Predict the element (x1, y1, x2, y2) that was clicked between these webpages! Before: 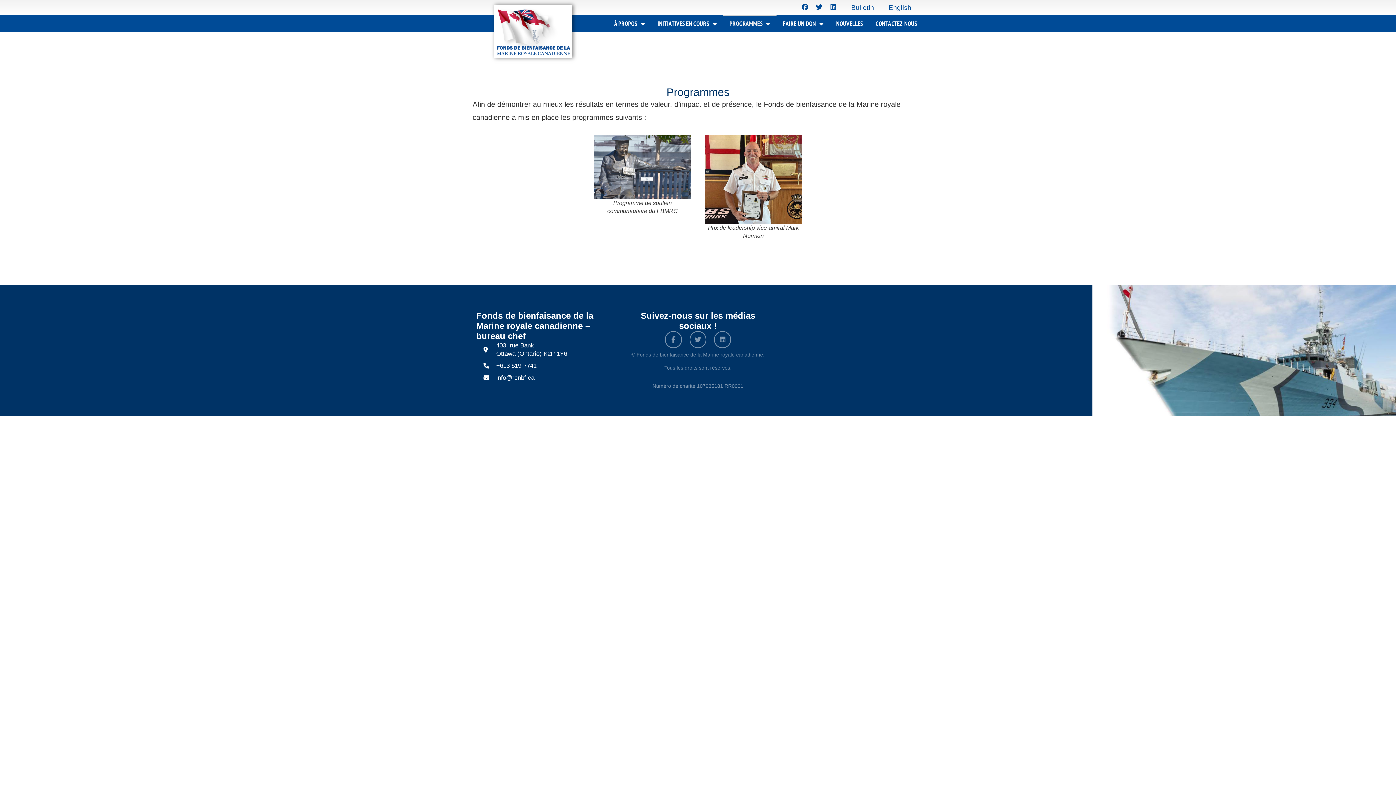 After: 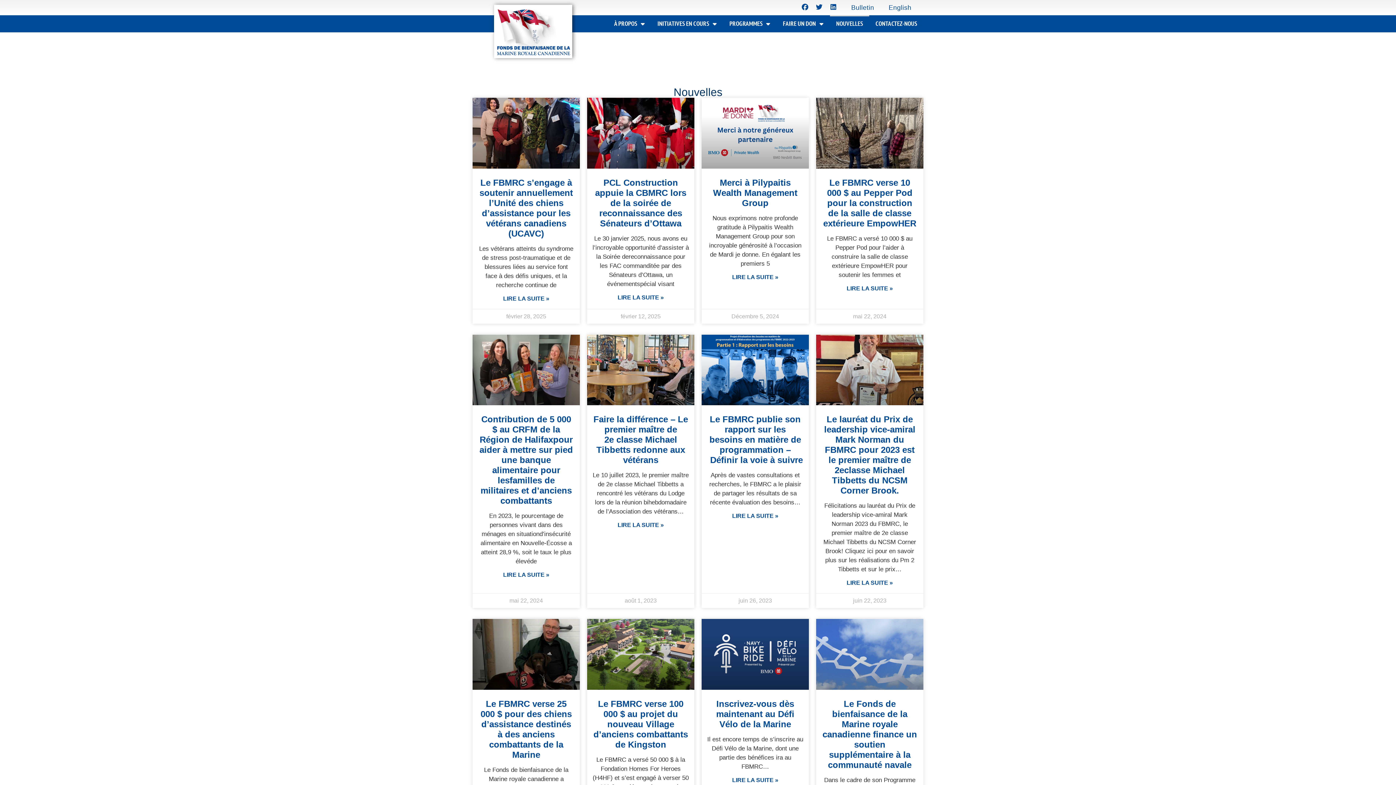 Action: label: NOUVELLES bbox: (830, 15, 869, 32)